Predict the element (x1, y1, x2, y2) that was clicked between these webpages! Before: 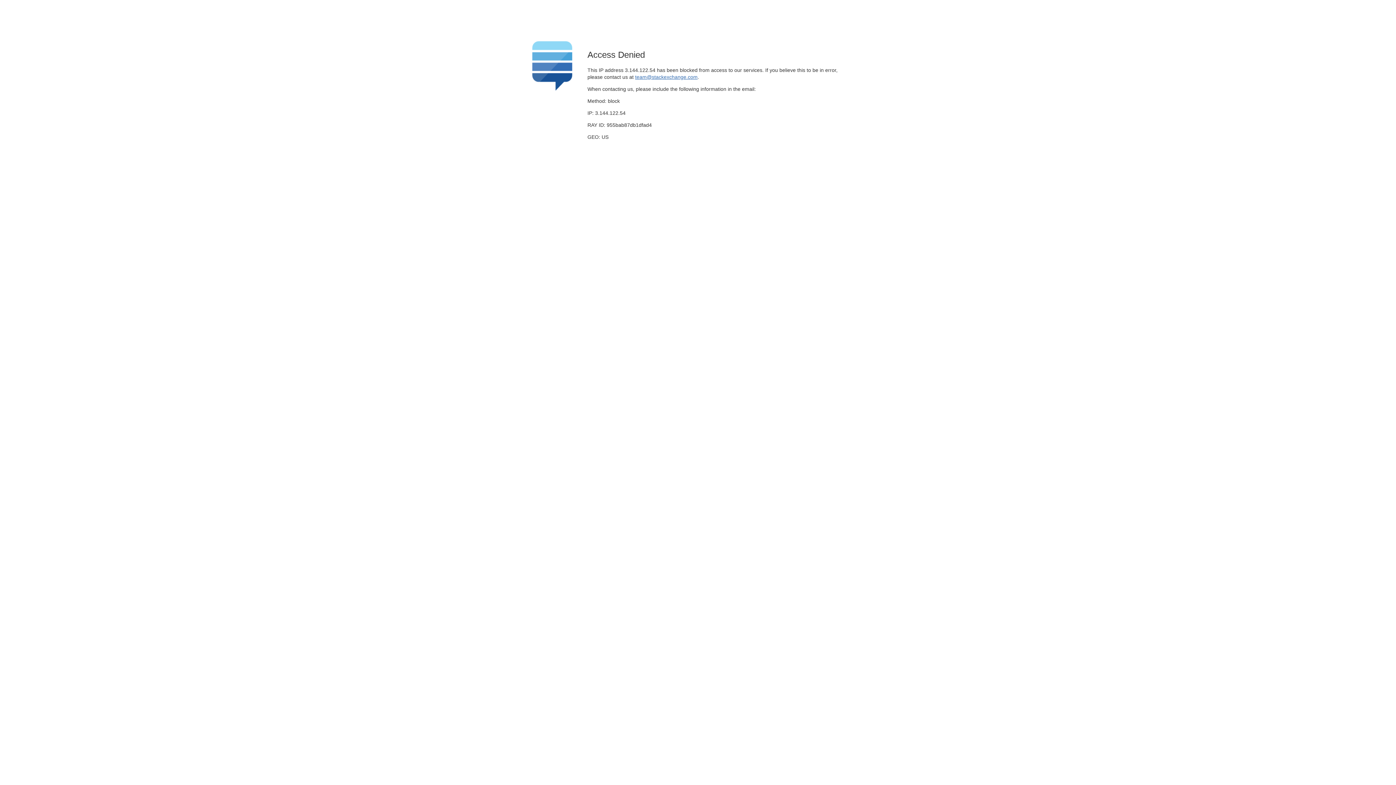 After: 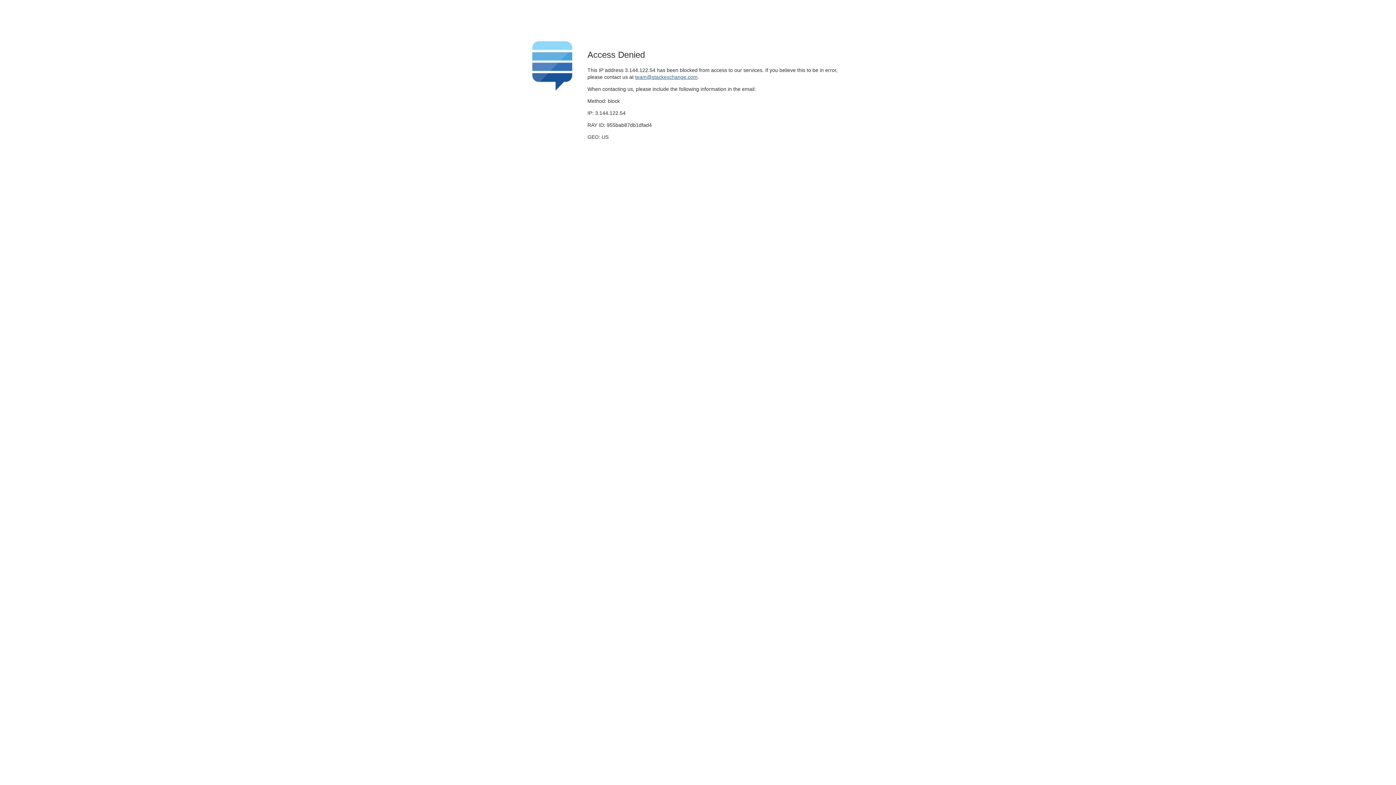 Action: bbox: (635, 74, 697, 79) label: team@stackexchange.com